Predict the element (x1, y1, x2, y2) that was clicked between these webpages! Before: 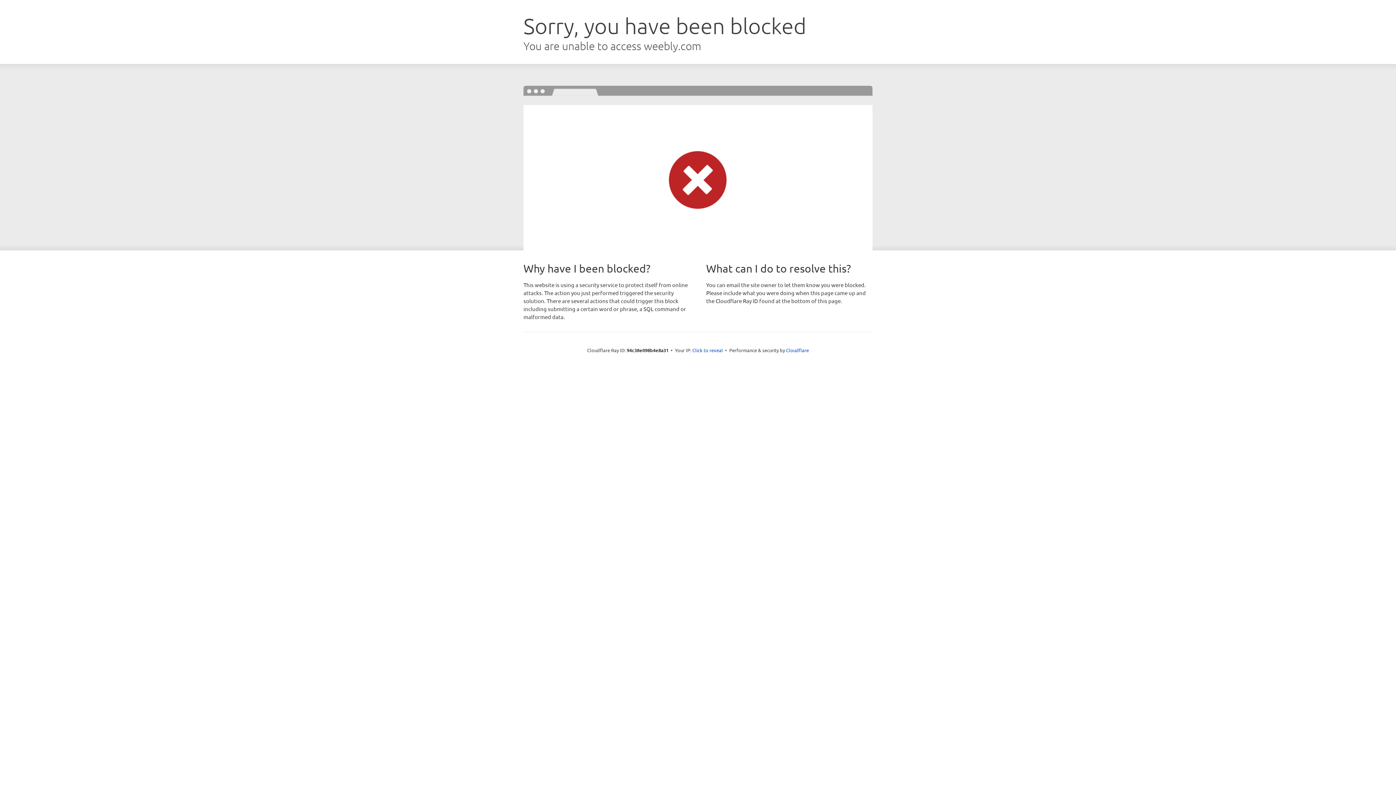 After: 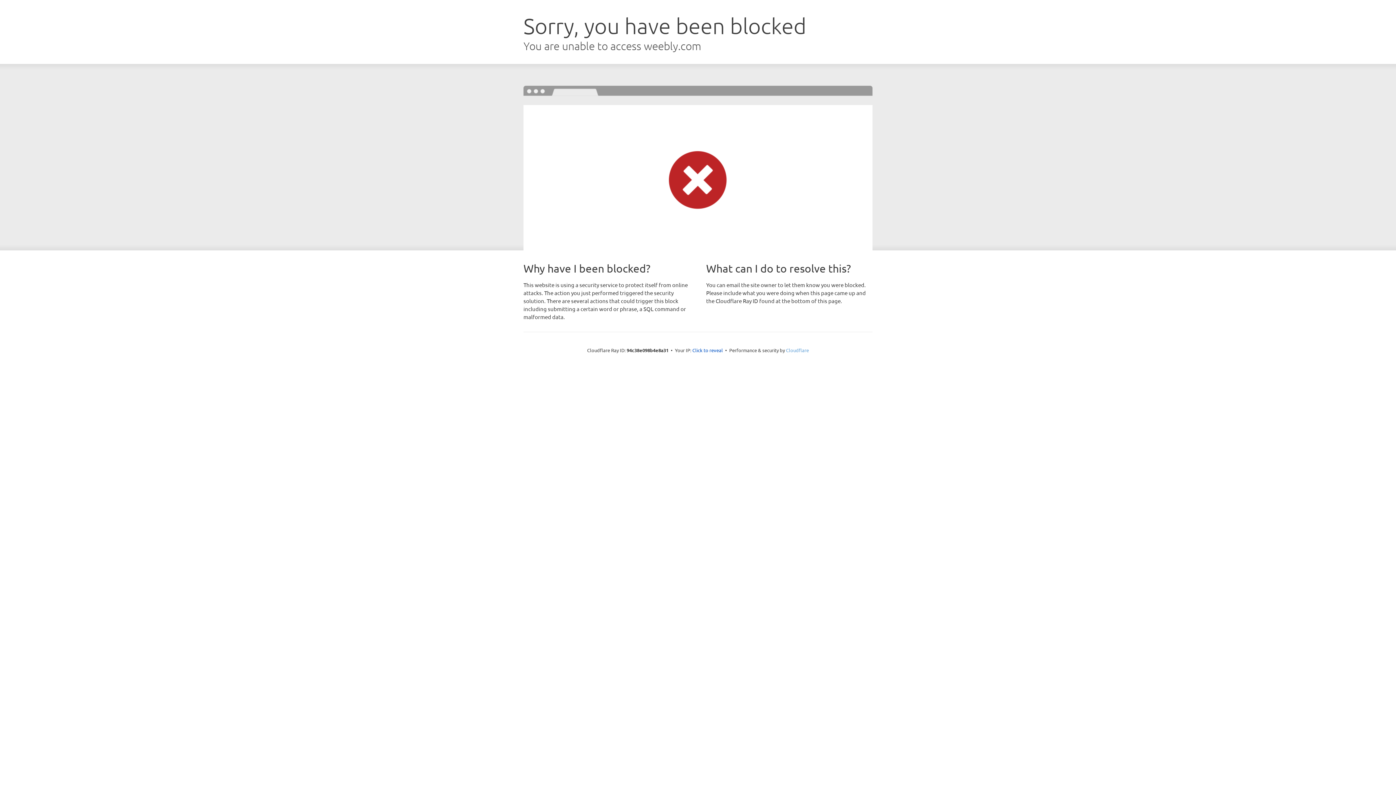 Action: label: Cloudflare bbox: (786, 347, 809, 353)